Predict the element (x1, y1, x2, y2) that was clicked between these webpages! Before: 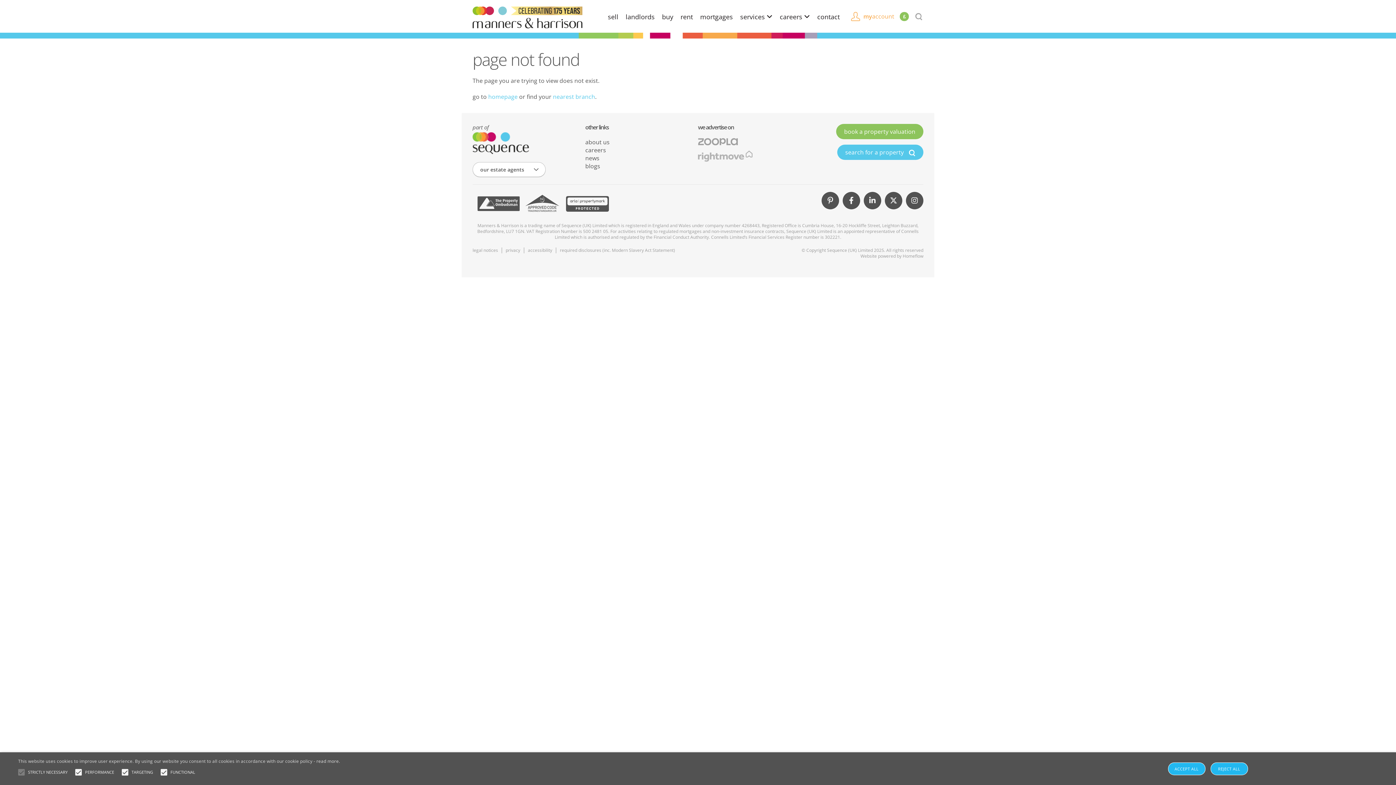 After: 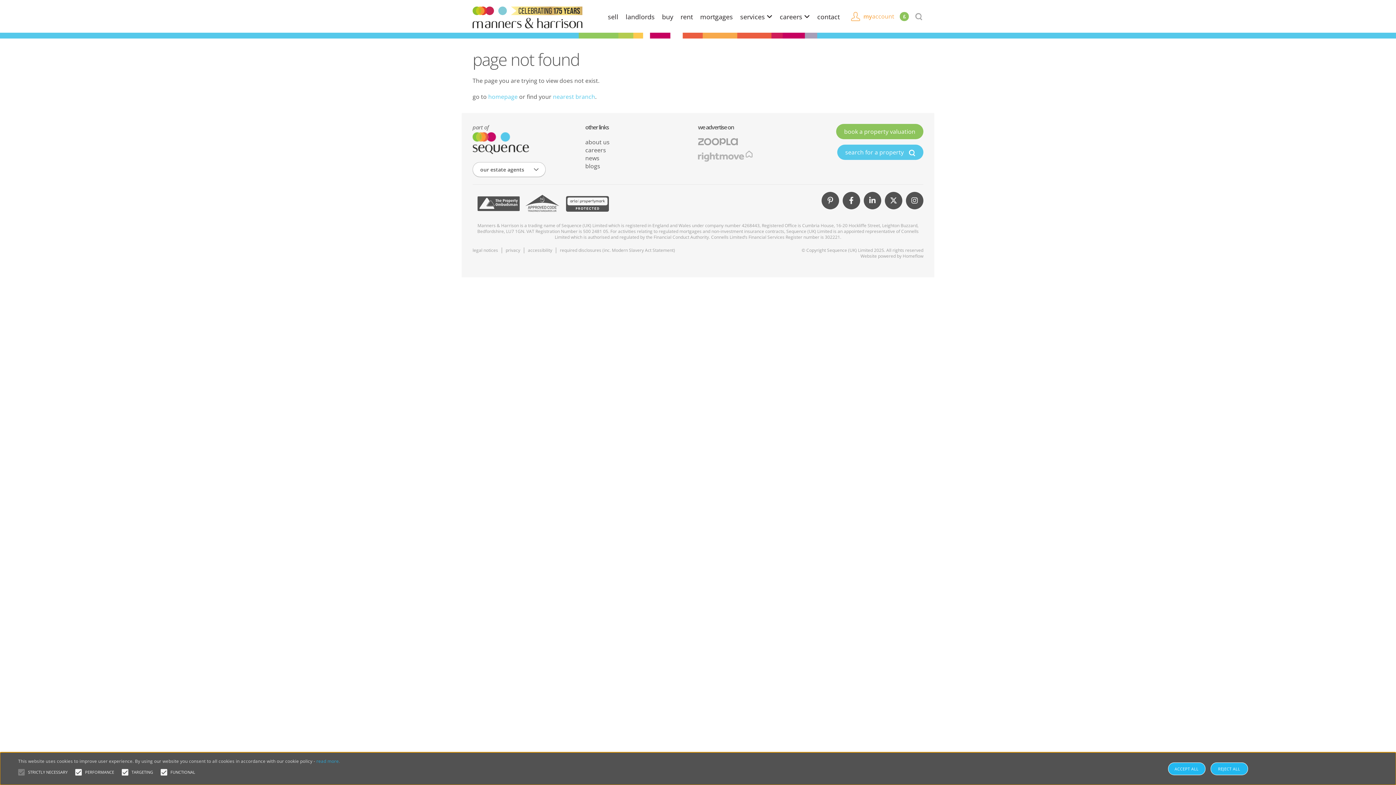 Action: label: read more., opens a new window bbox: (316, 758, 340, 764)